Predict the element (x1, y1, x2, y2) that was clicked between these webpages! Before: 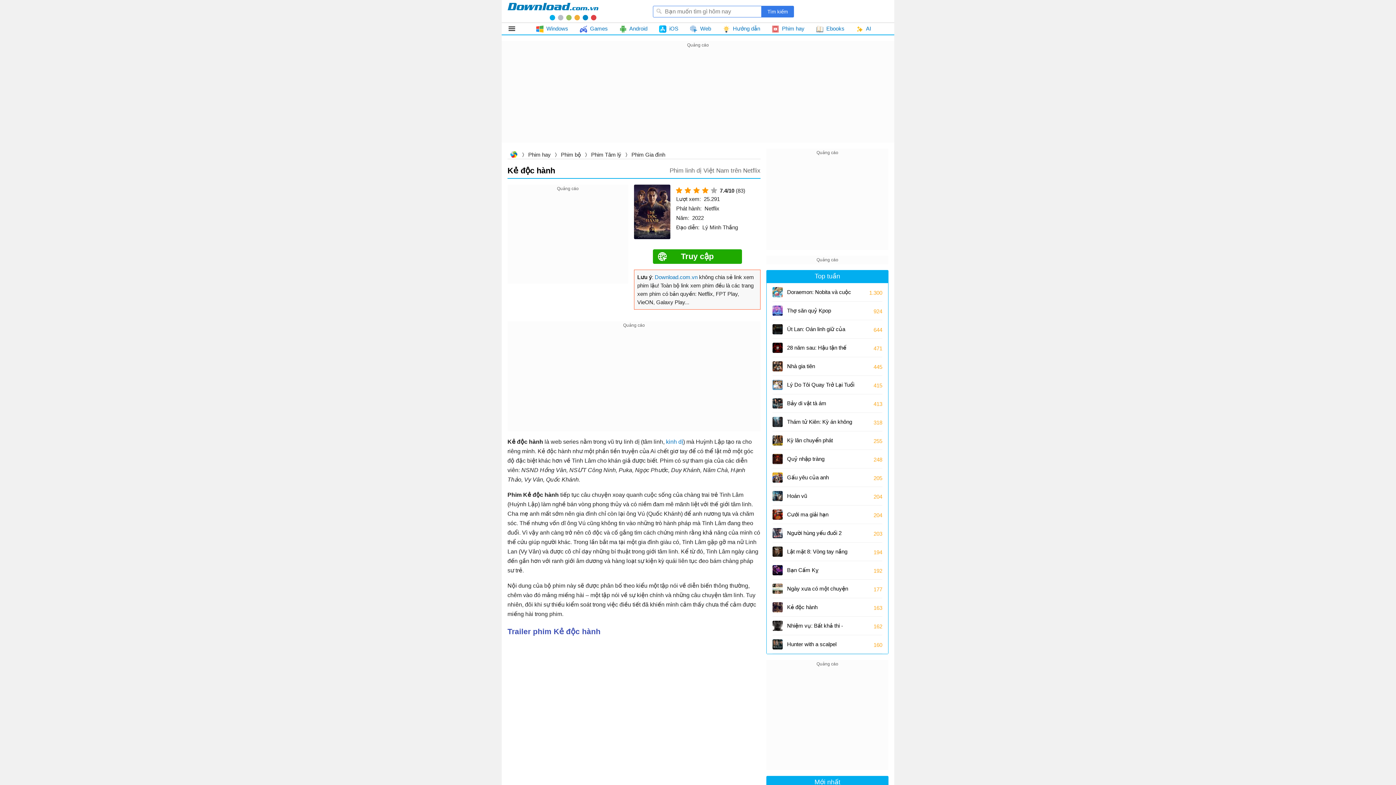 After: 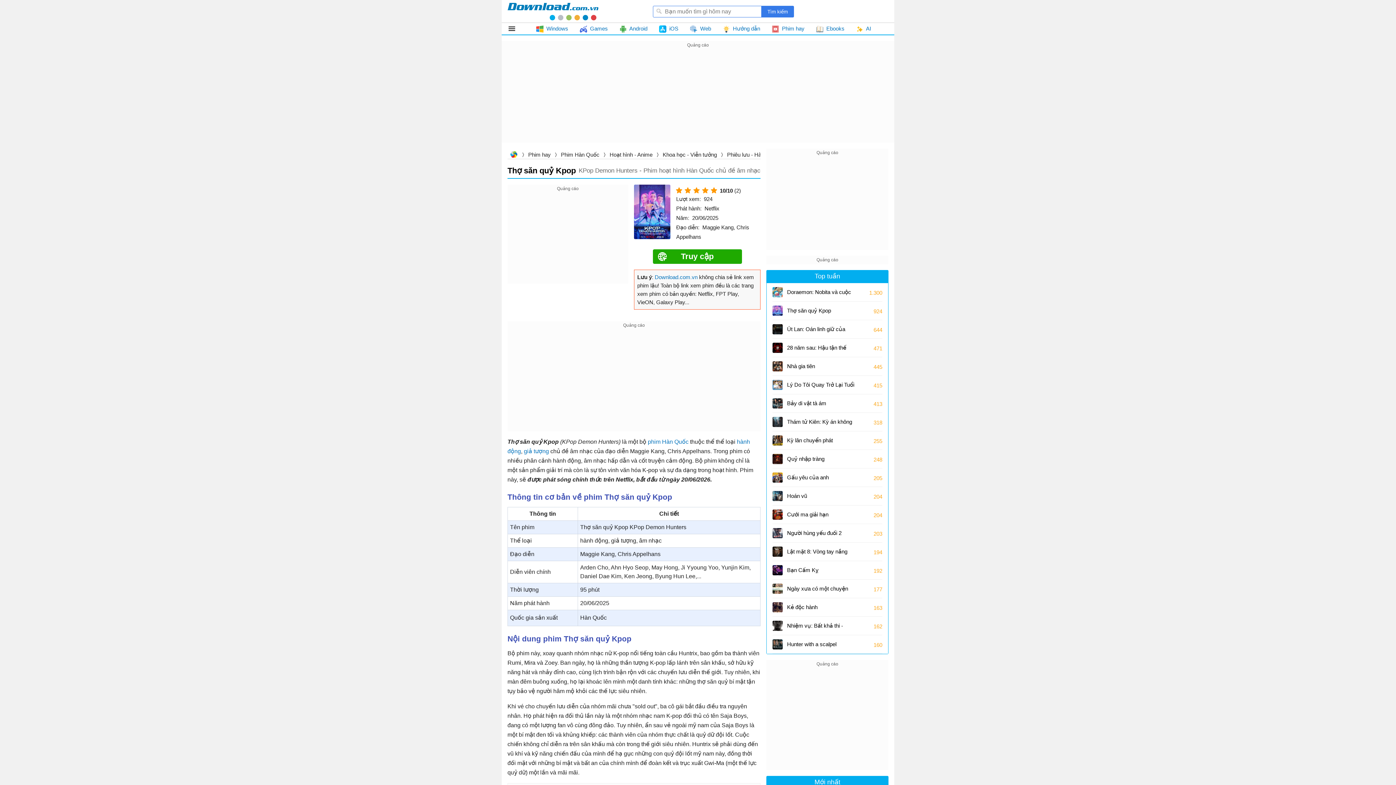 Action: bbox: (787, 302, 856, 318) label: Thợ săn quỷ Kpop